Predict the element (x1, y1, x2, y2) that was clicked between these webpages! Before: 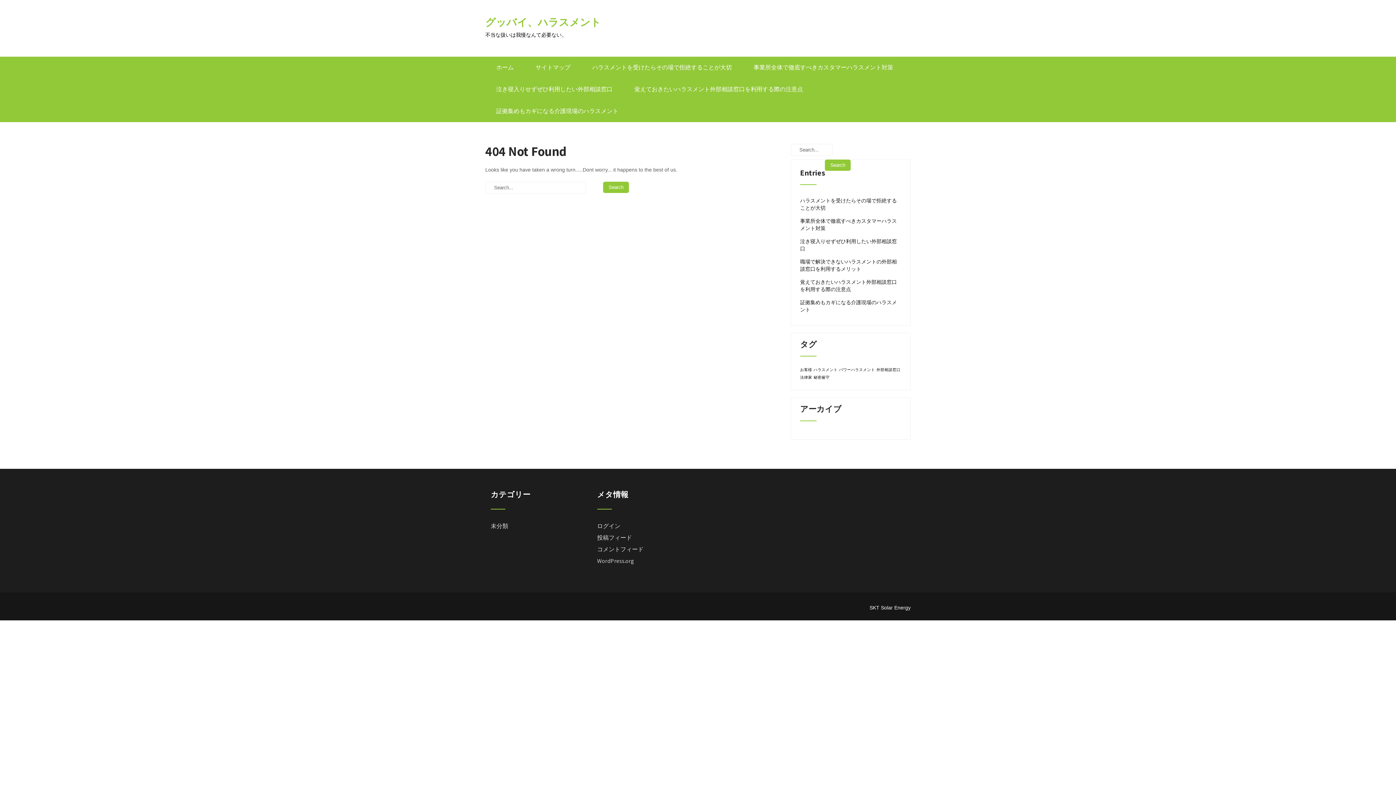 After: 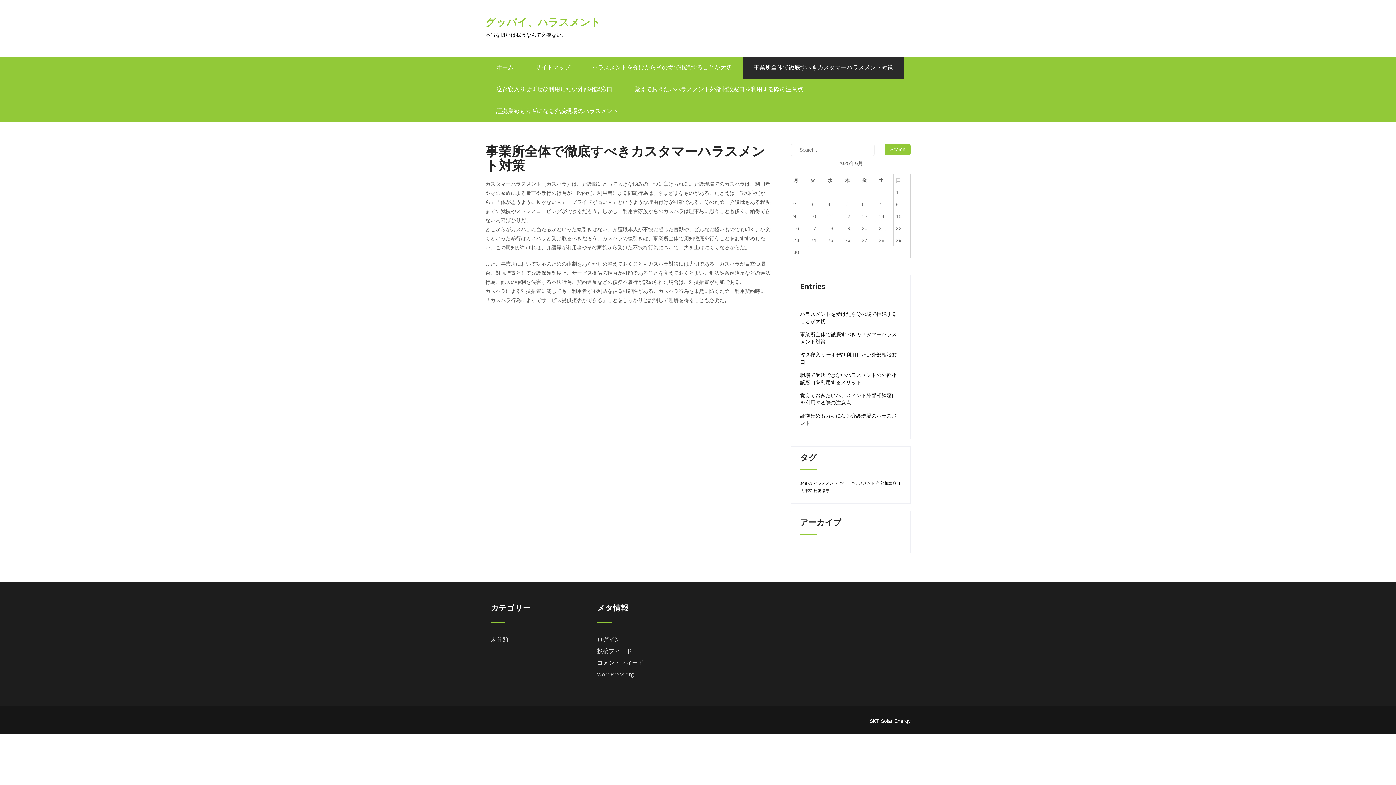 Action: label: 事業所全体で徹底すべきカスタマーハラスメント対策 bbox: (742, 56, 904, 78)